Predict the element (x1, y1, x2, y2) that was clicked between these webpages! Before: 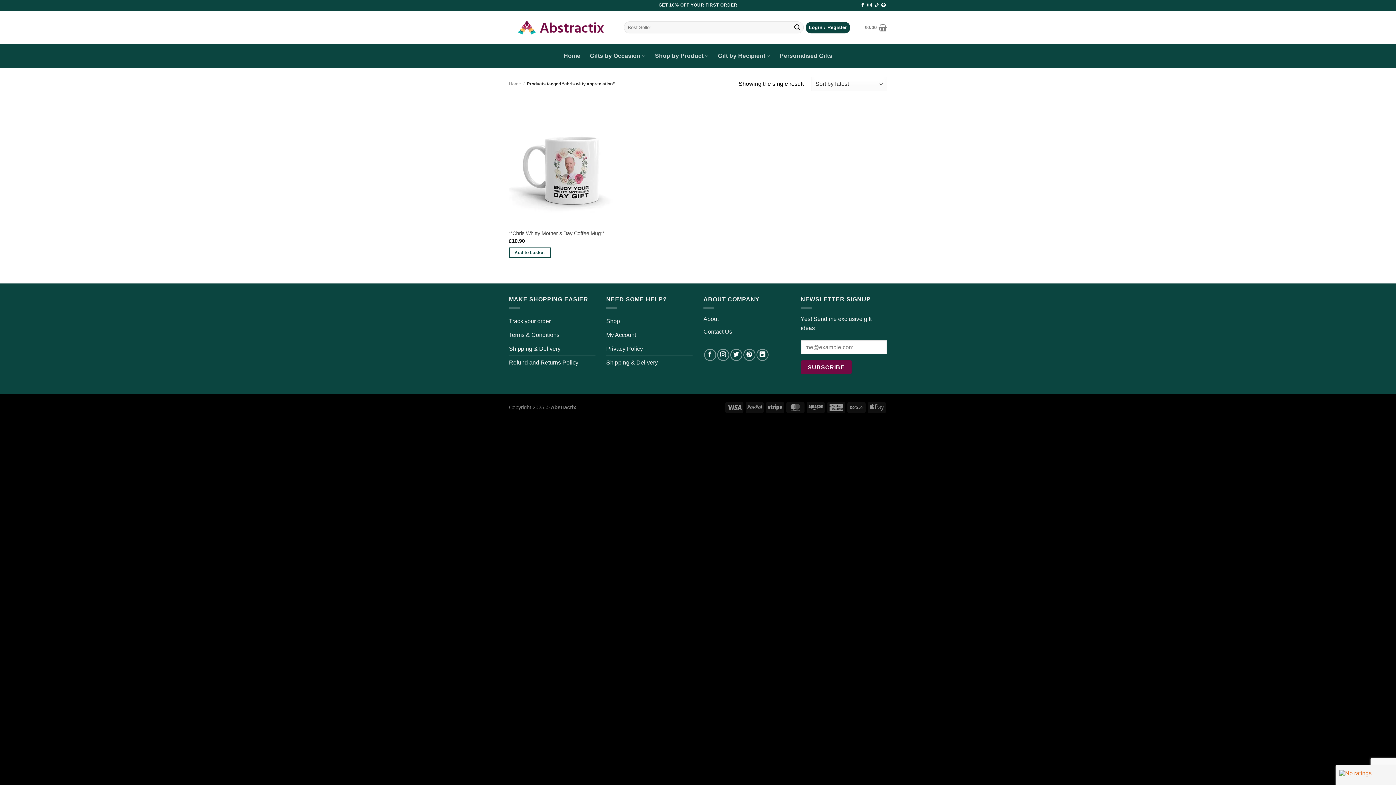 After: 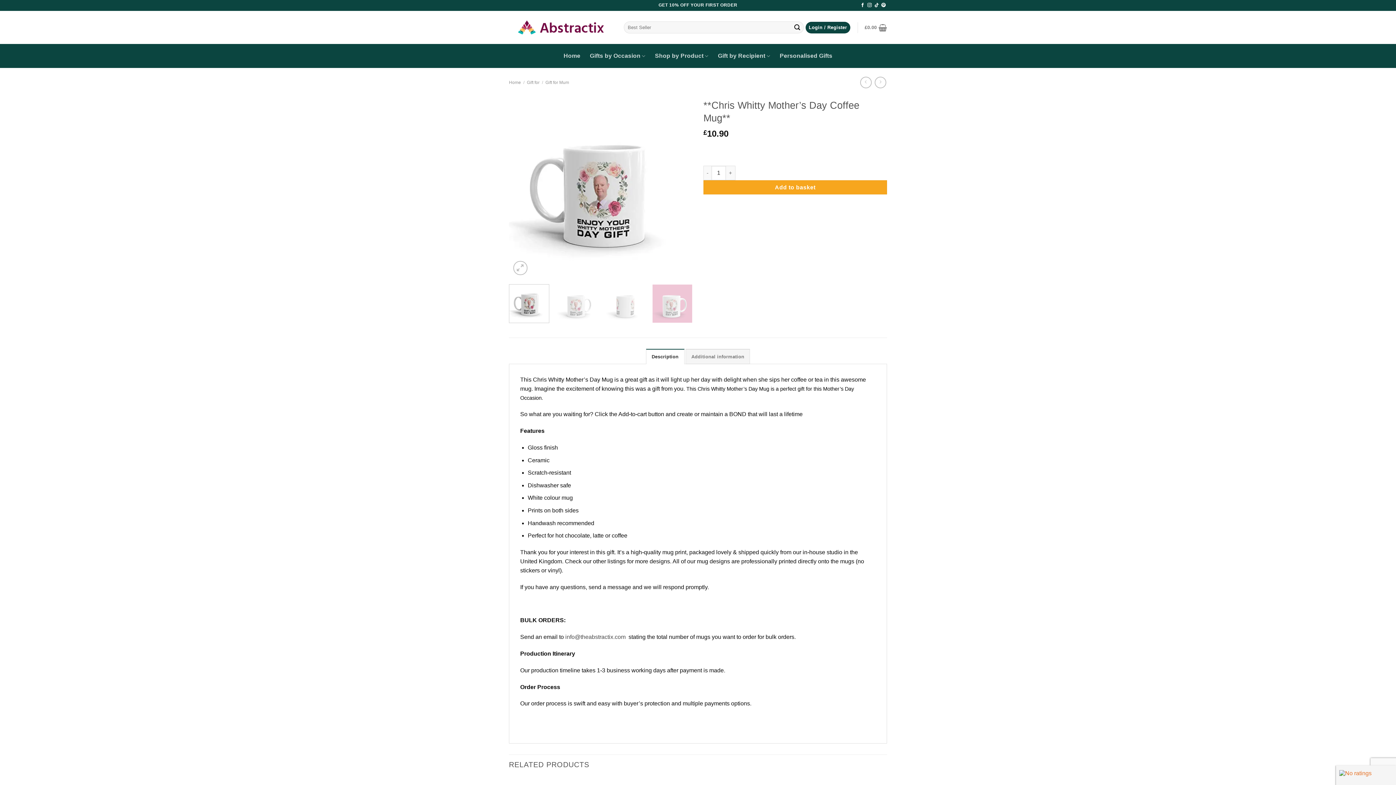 Action: bbox: (509, 230, 604, 236) label: **Chris Whitty Mother’s Day Coffee Mug**